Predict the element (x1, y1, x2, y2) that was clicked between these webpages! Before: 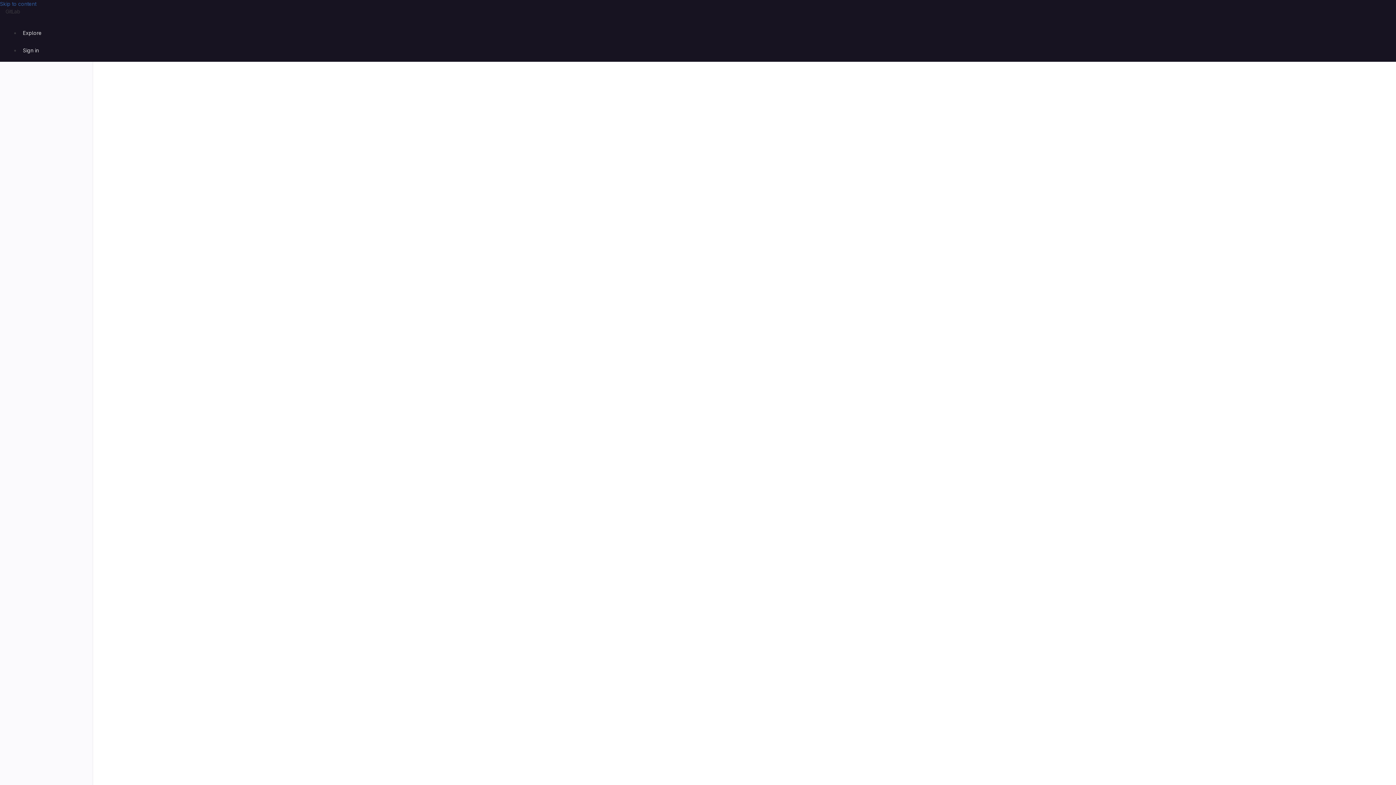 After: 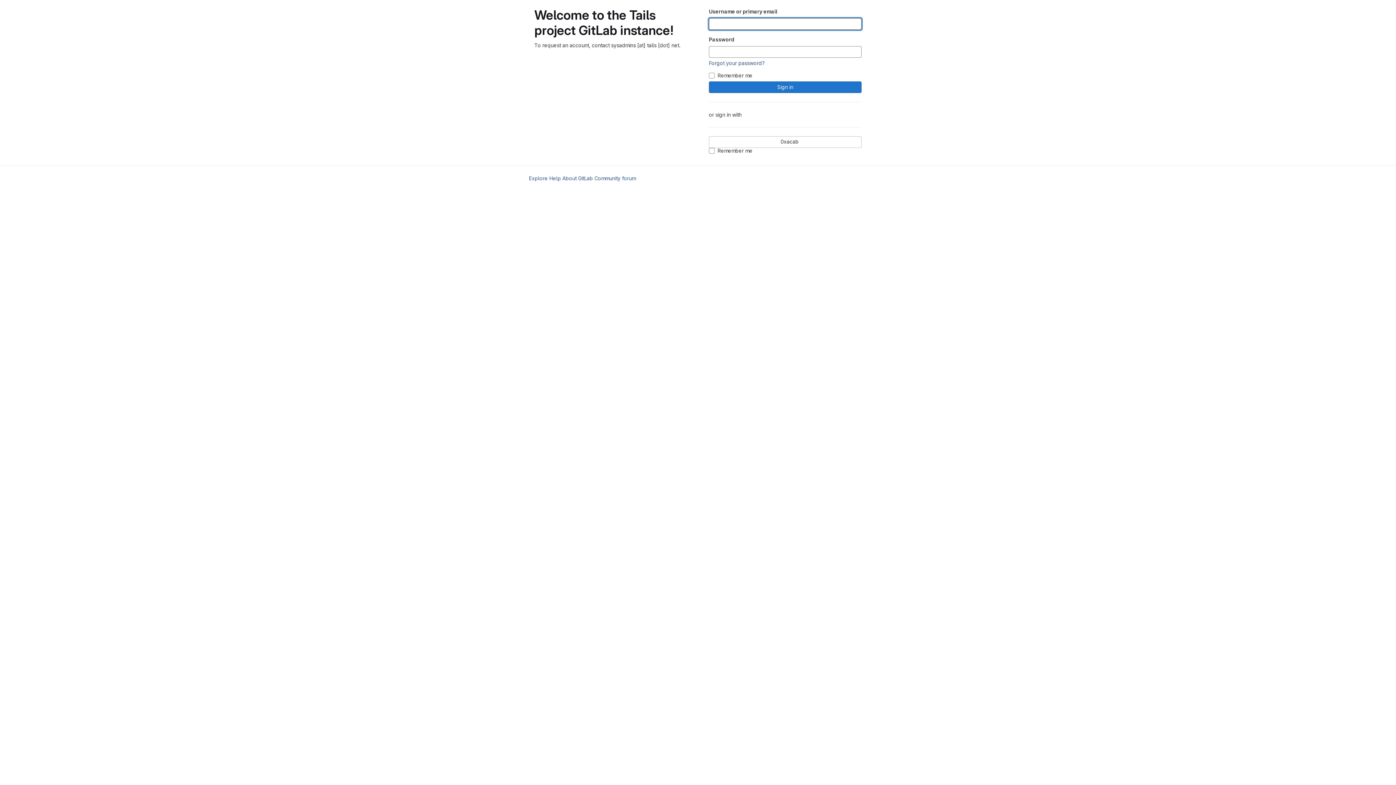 Action: bbox: (4, 15, 1390, 26) label: Homepage